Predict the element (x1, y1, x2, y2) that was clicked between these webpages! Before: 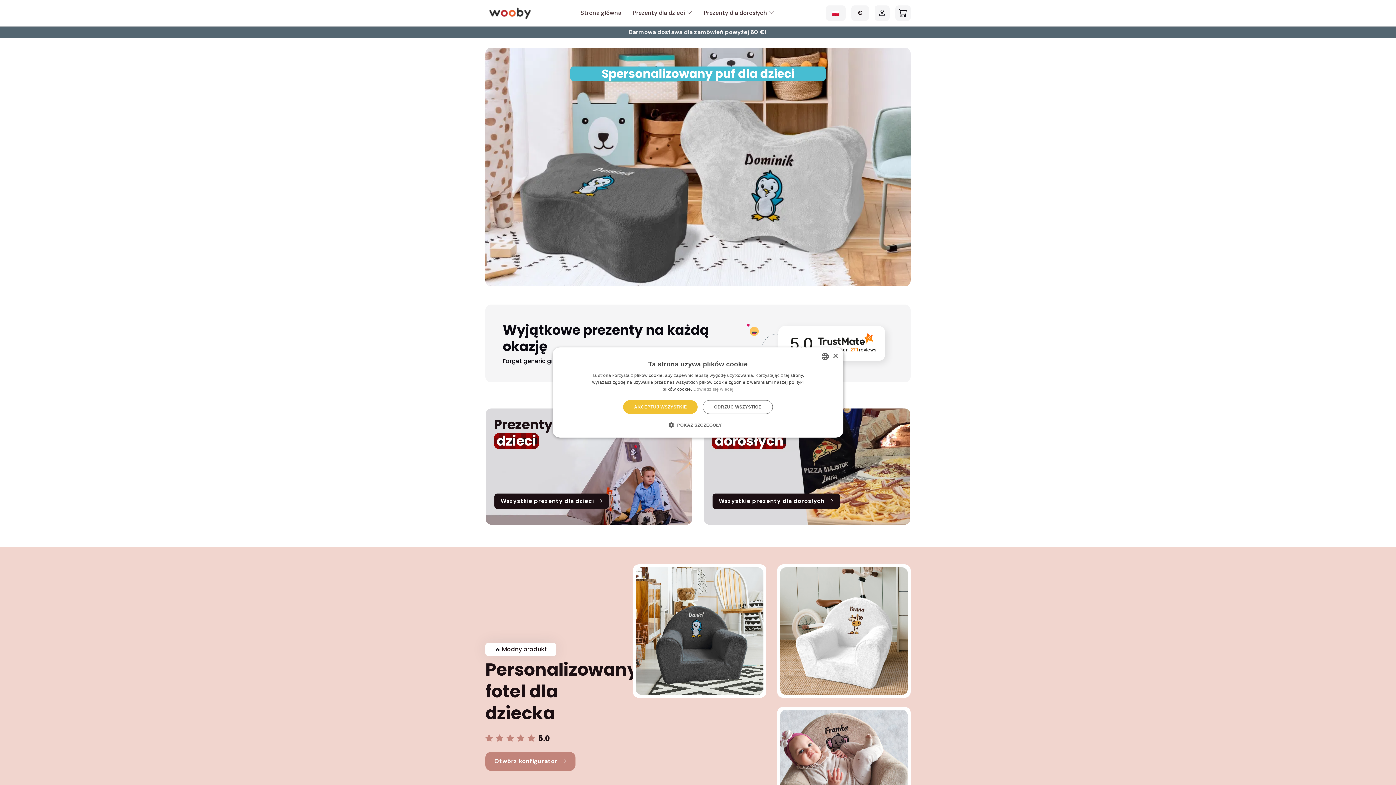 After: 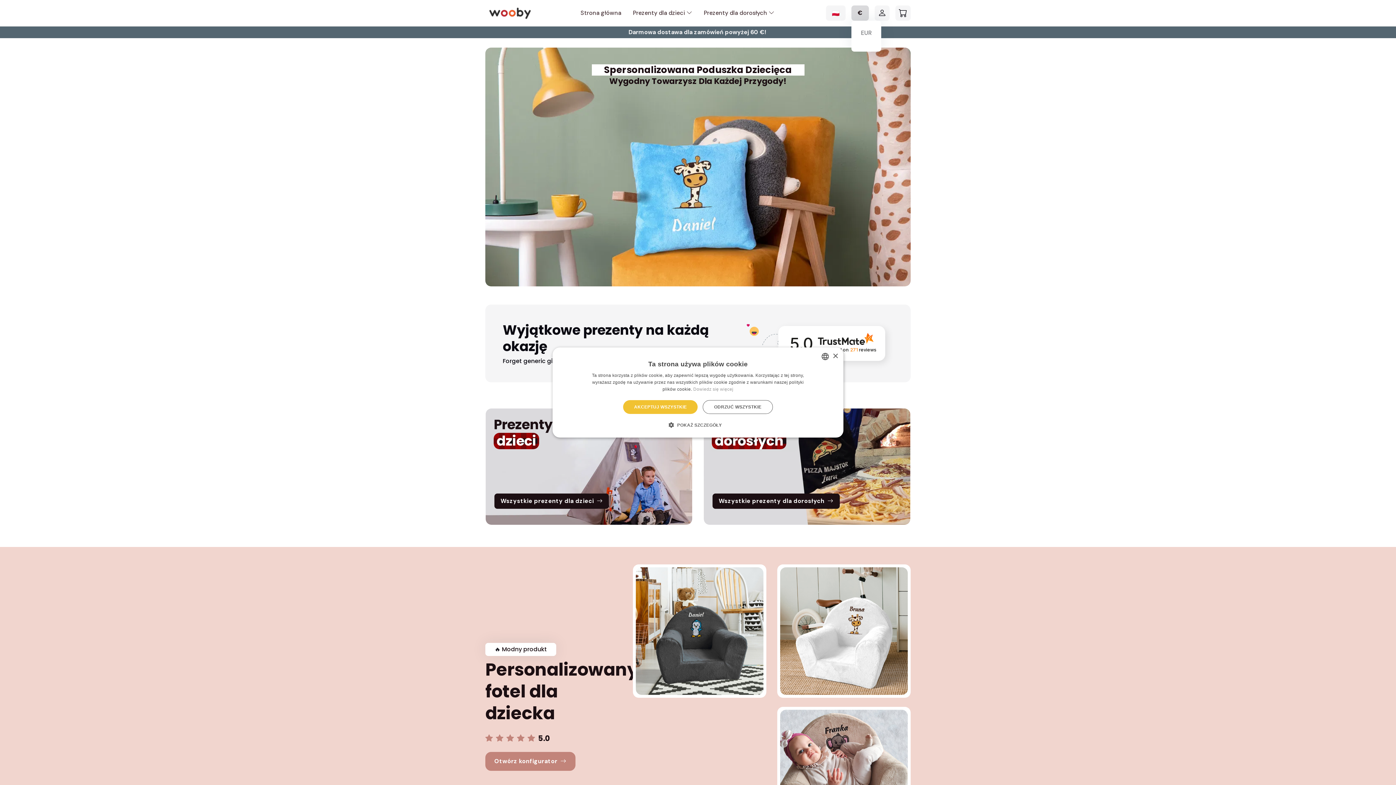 Action: label: € bbox: (851, 5, 869, 20)